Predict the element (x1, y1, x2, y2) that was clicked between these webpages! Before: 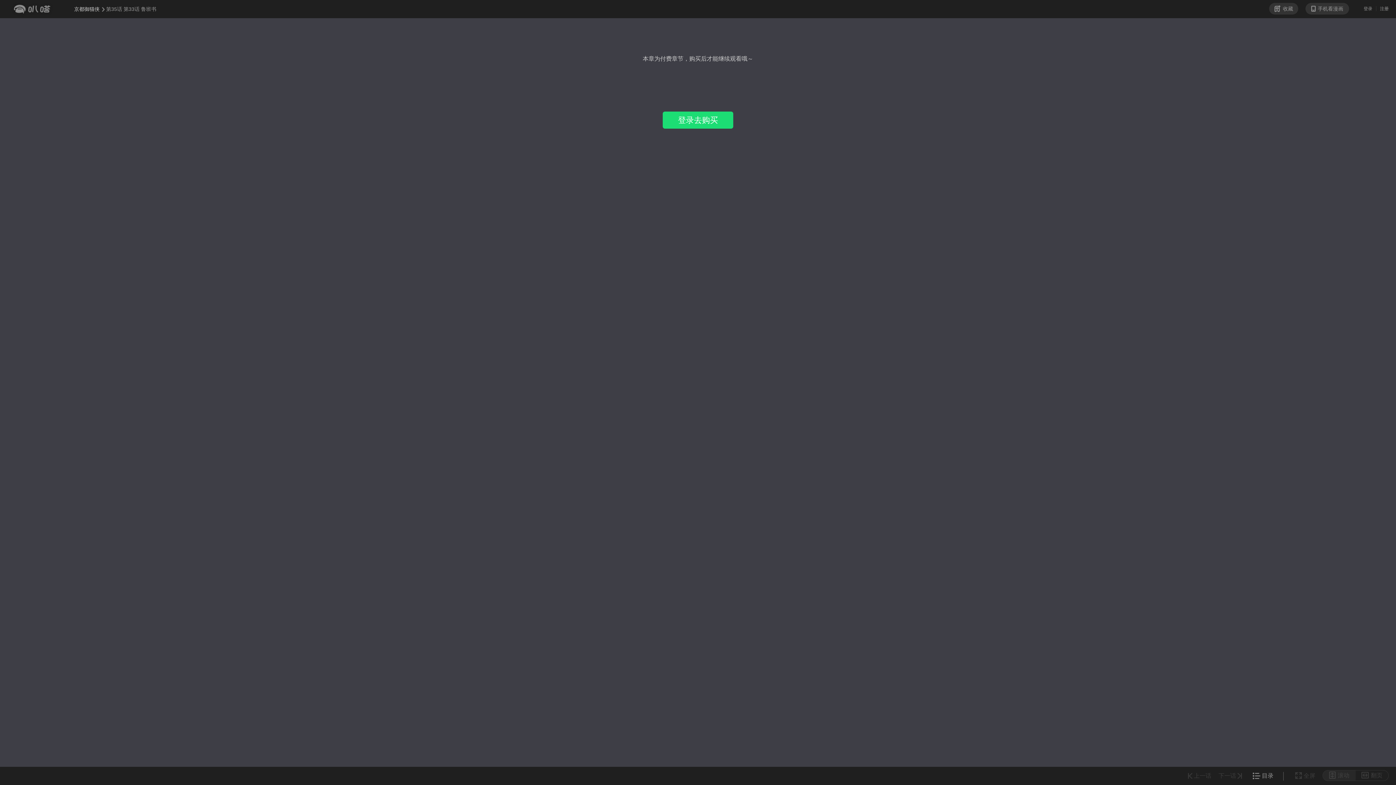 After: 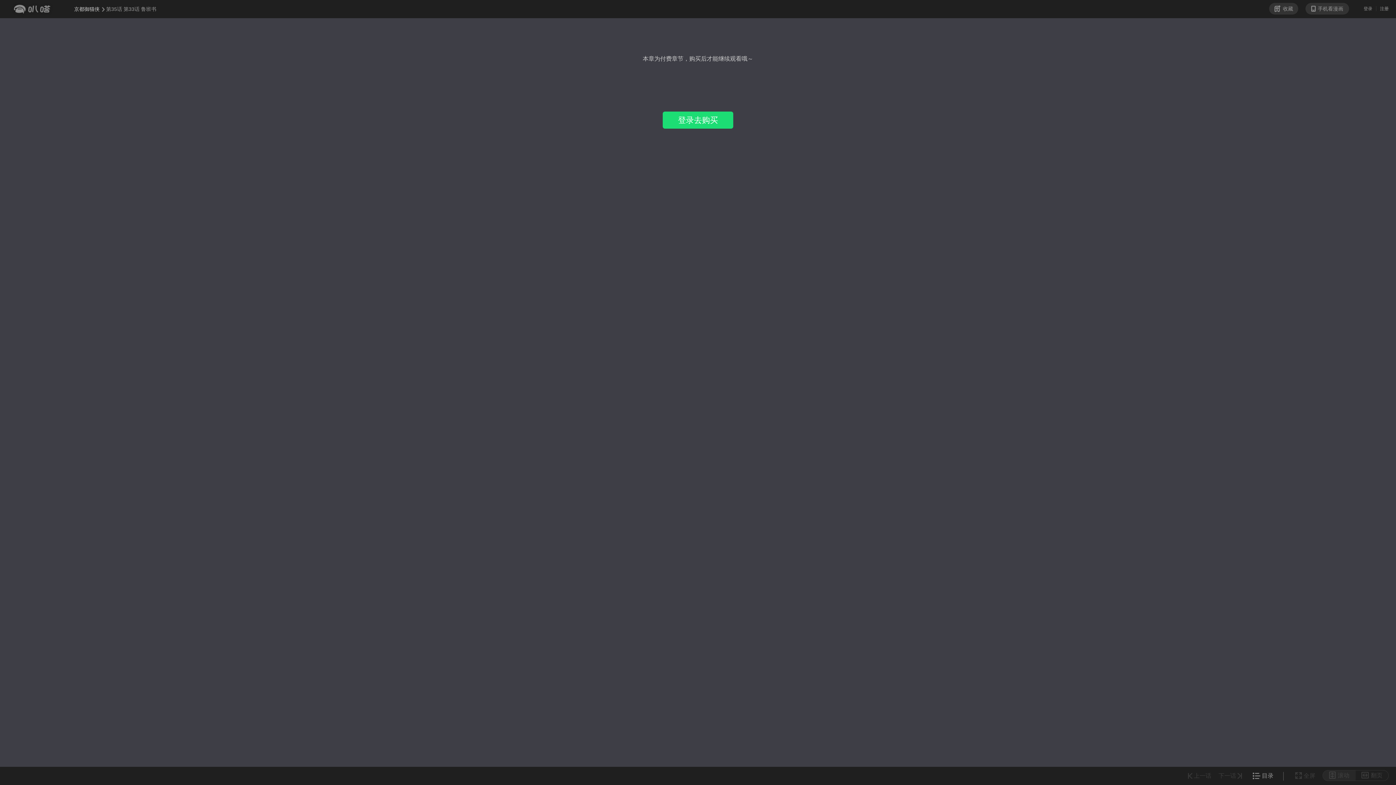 Action: label: 全屏 bbox: (1295, 773, 1315, 779)